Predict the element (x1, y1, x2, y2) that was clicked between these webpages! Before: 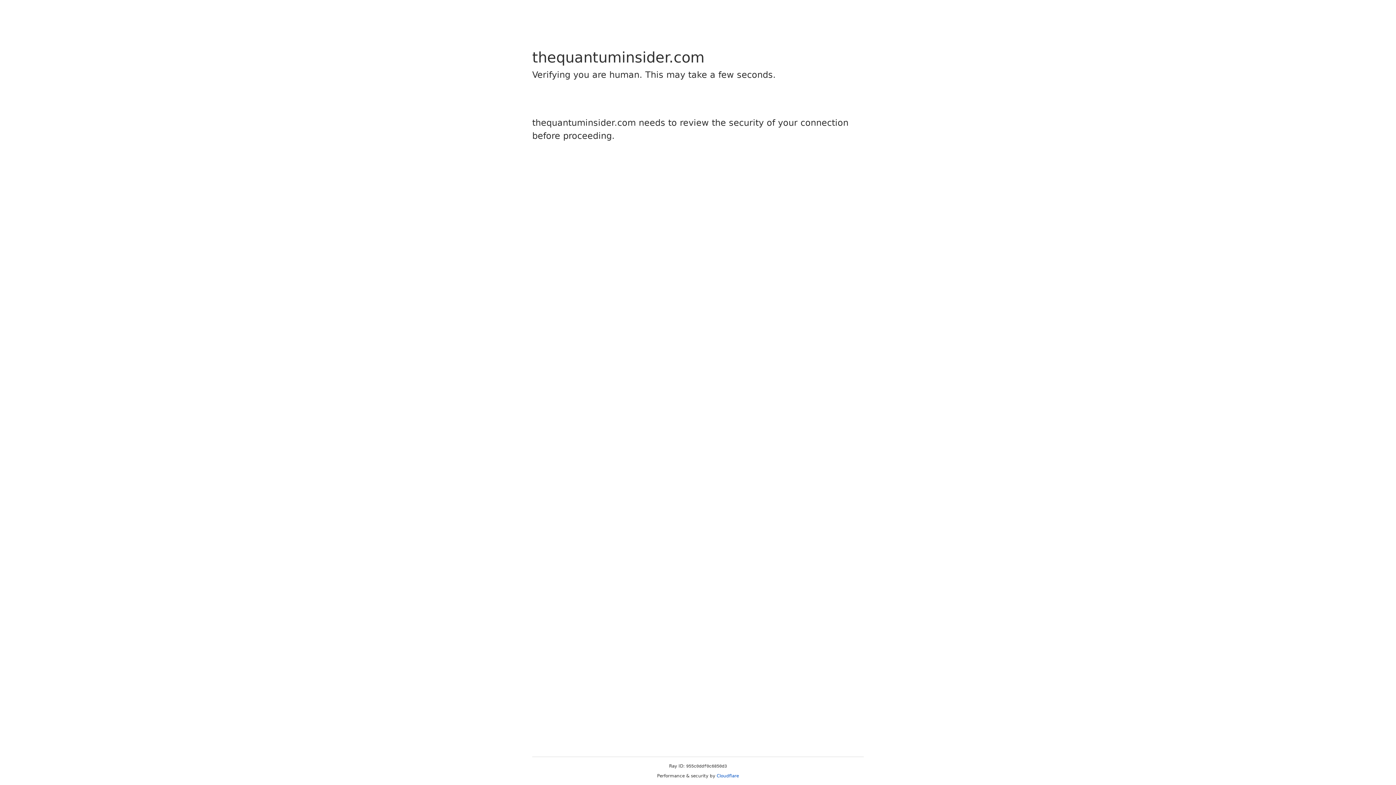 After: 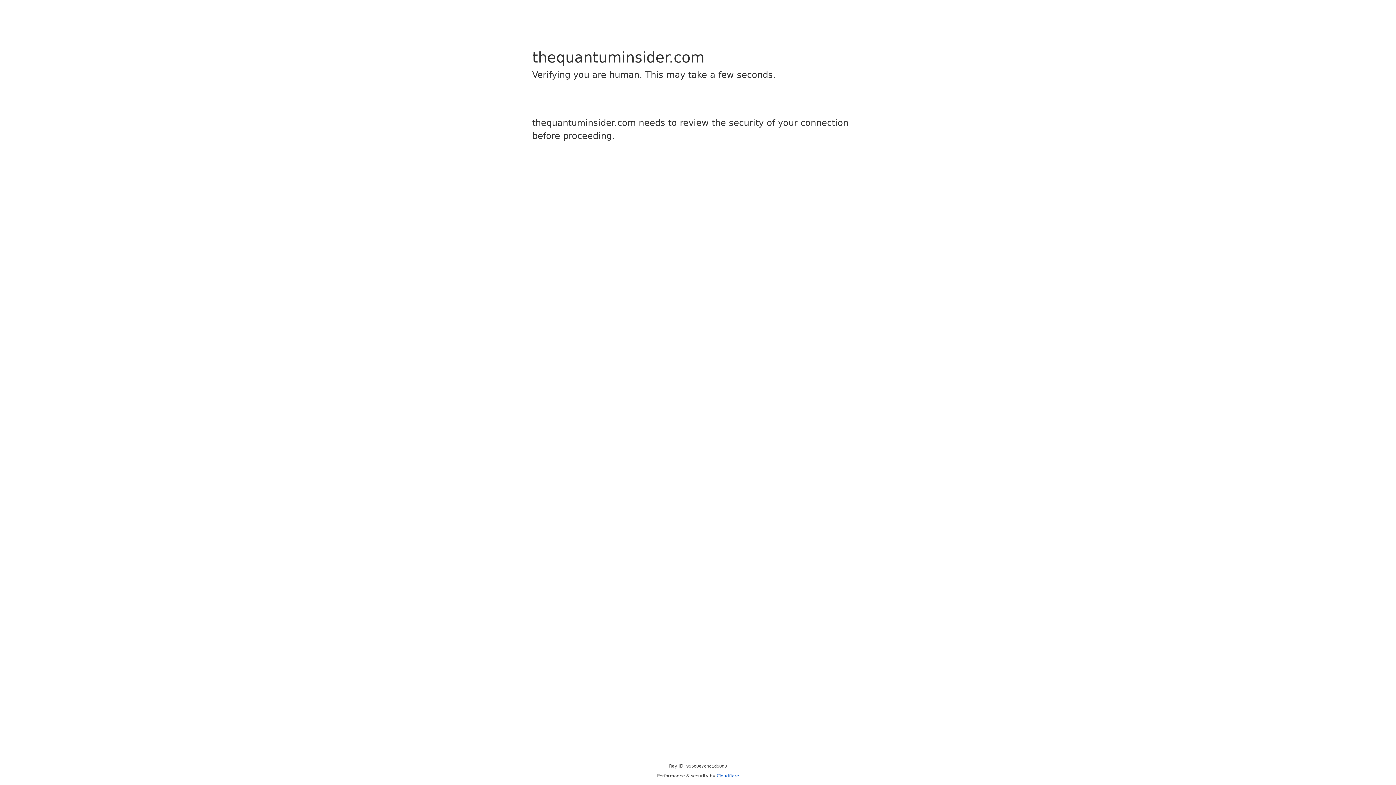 Action: label: Cloudflare bbox: (716, 773, 739, 778)